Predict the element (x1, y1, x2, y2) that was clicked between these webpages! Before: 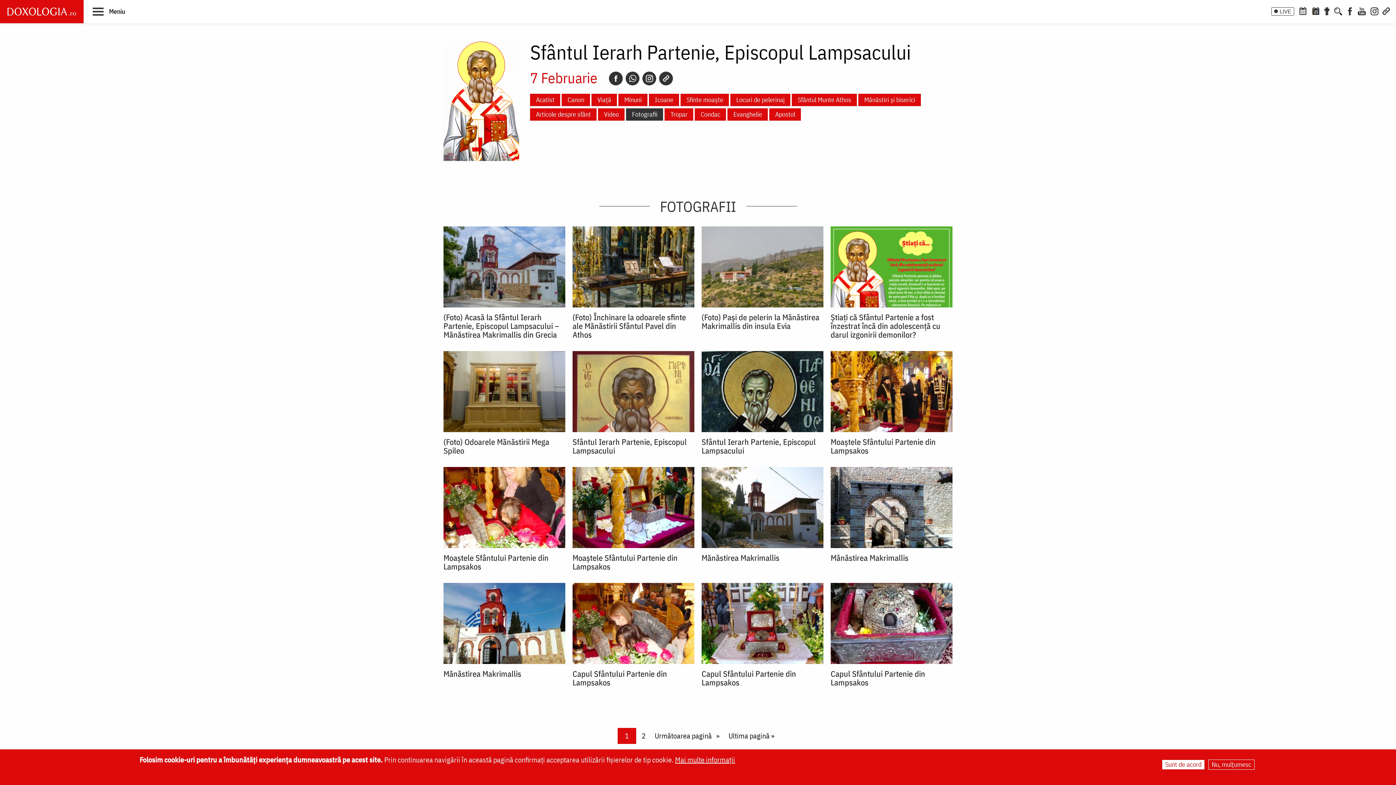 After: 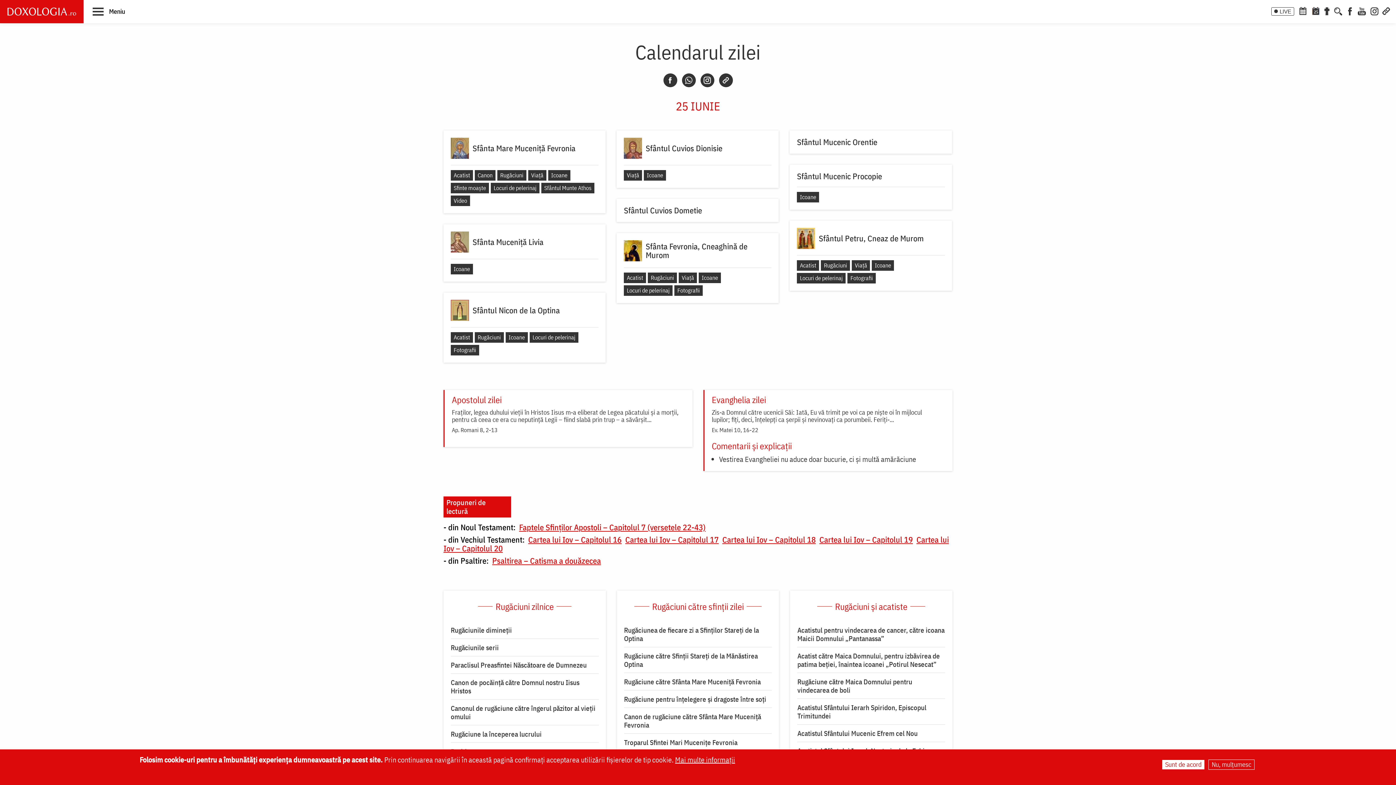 Action: label: Calendarul zilei bbox: (1310, 6, 1321, 14)